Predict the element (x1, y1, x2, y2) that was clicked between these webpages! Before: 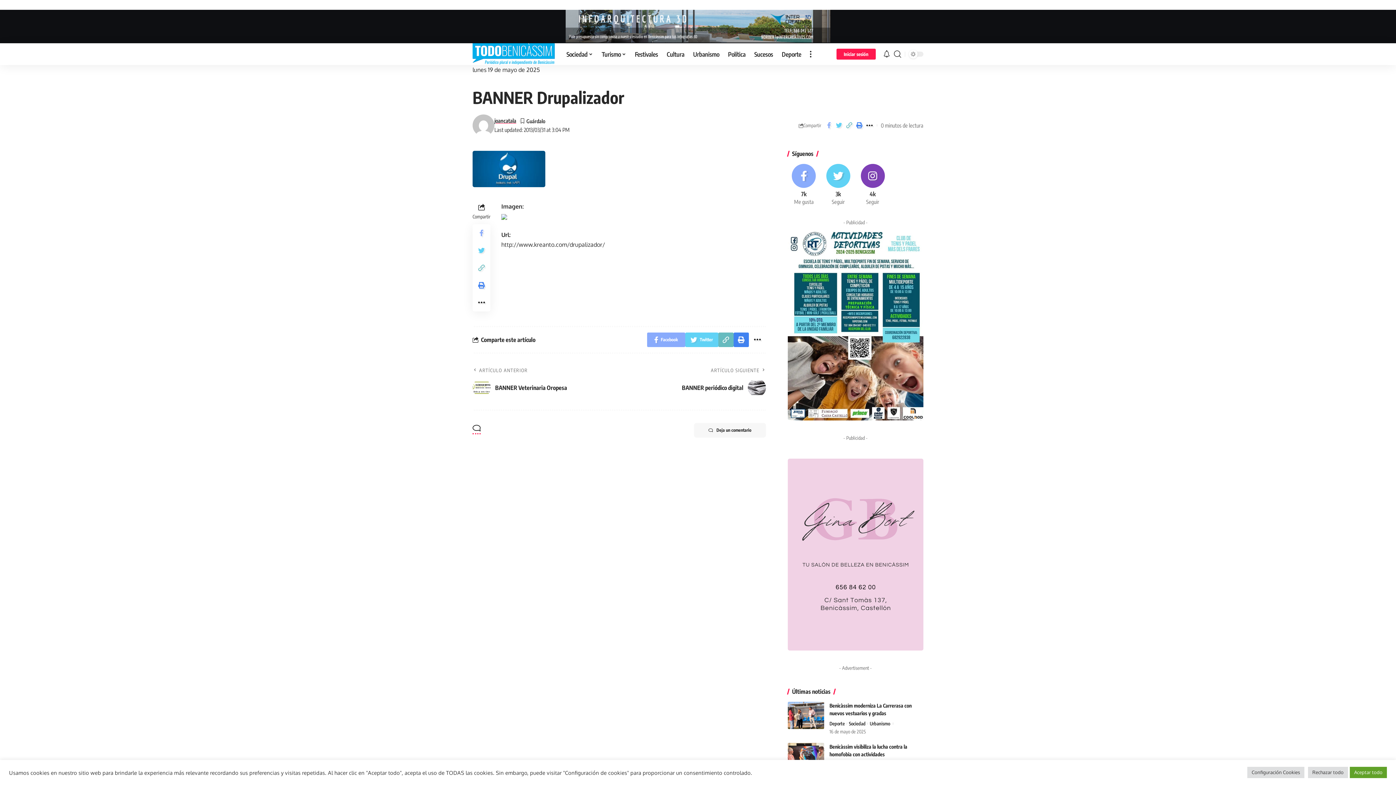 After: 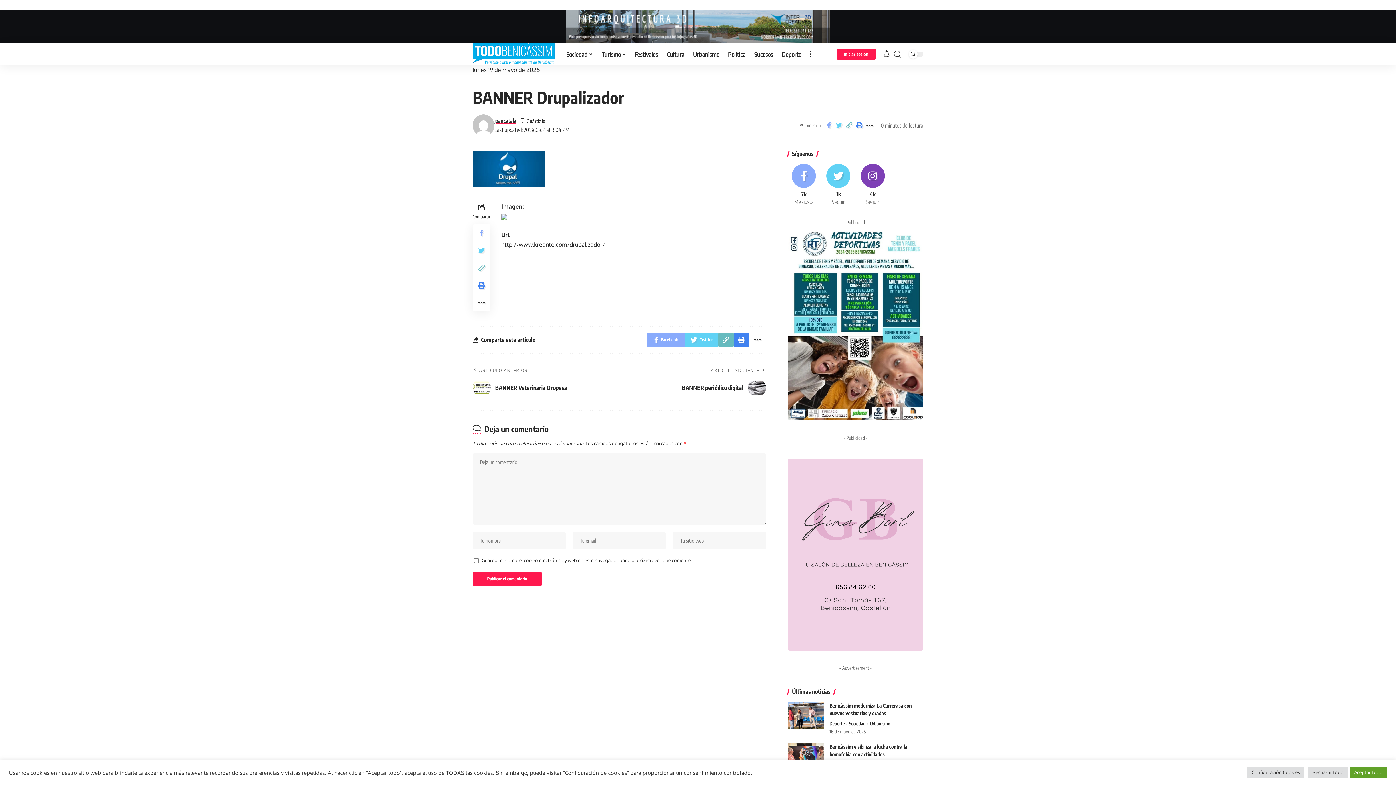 Action: label: Deja un comentario bbox: (694, 423, 766, 437)